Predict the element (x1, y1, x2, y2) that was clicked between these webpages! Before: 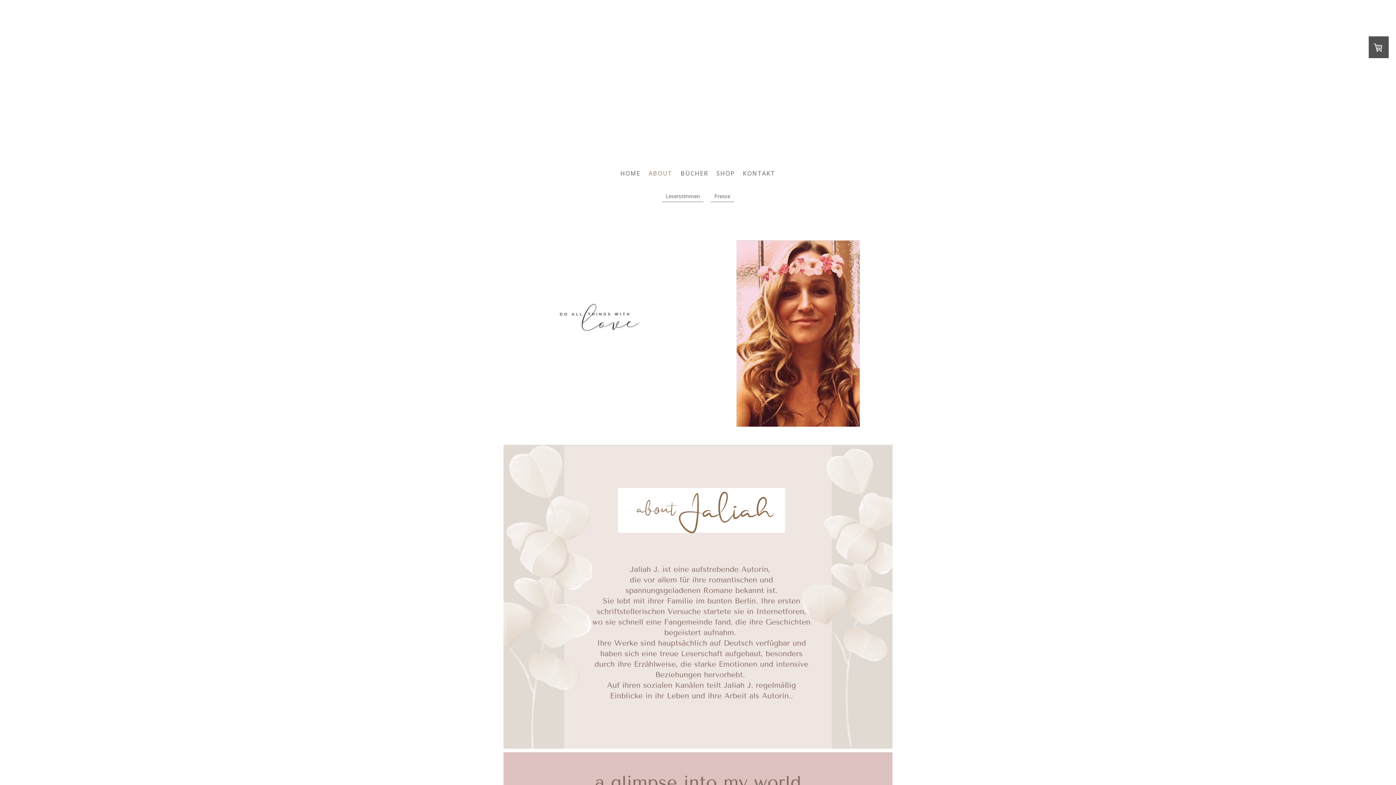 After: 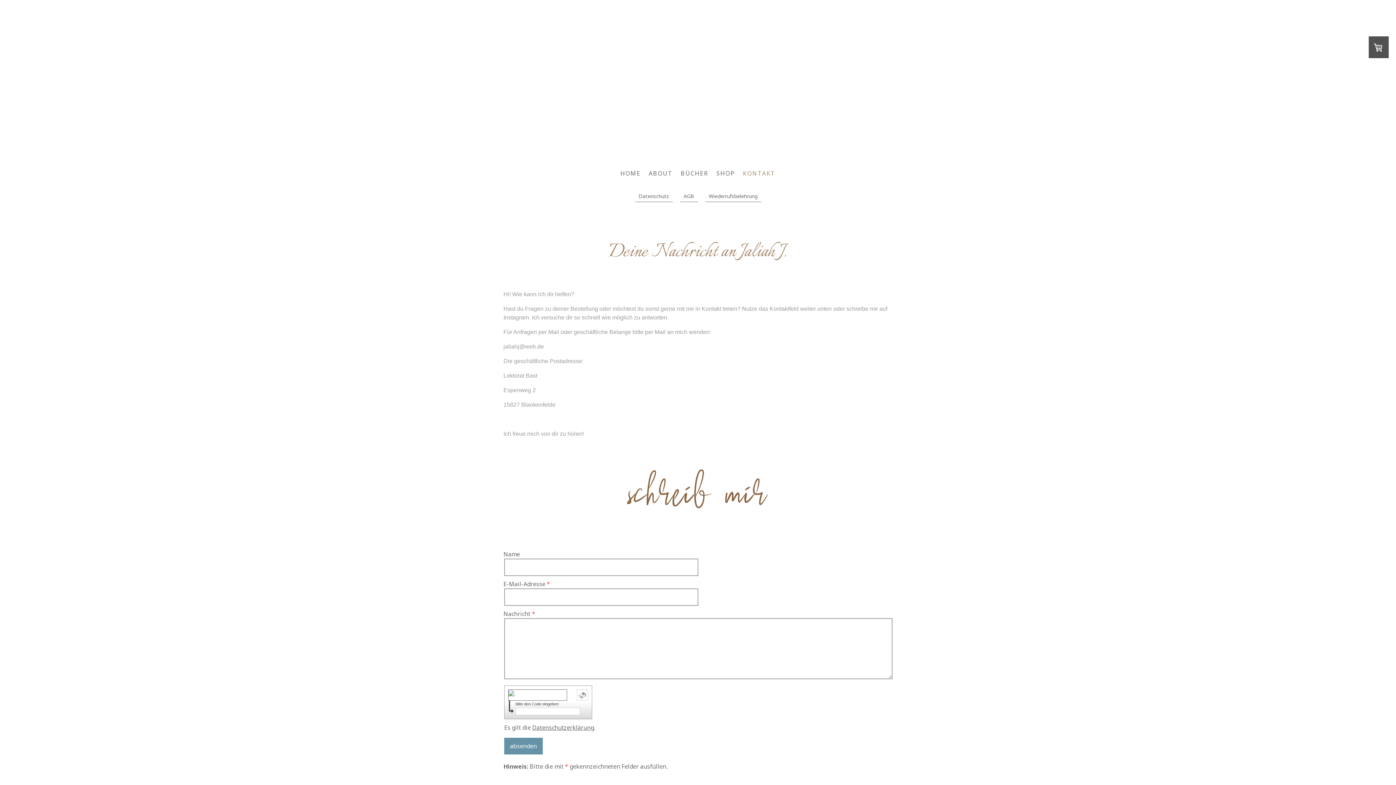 Action: label: KONTAKT bbox: (739, 165, 779, 181)